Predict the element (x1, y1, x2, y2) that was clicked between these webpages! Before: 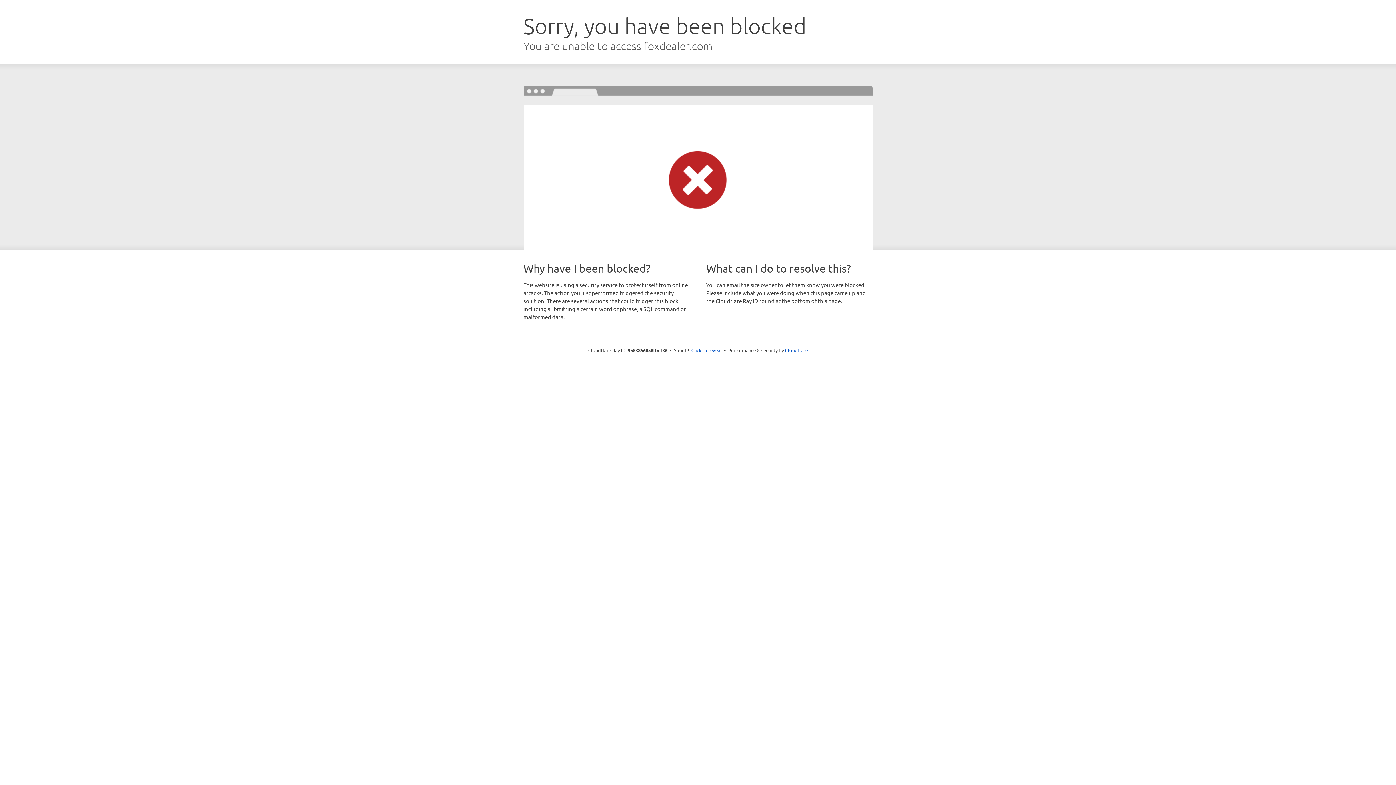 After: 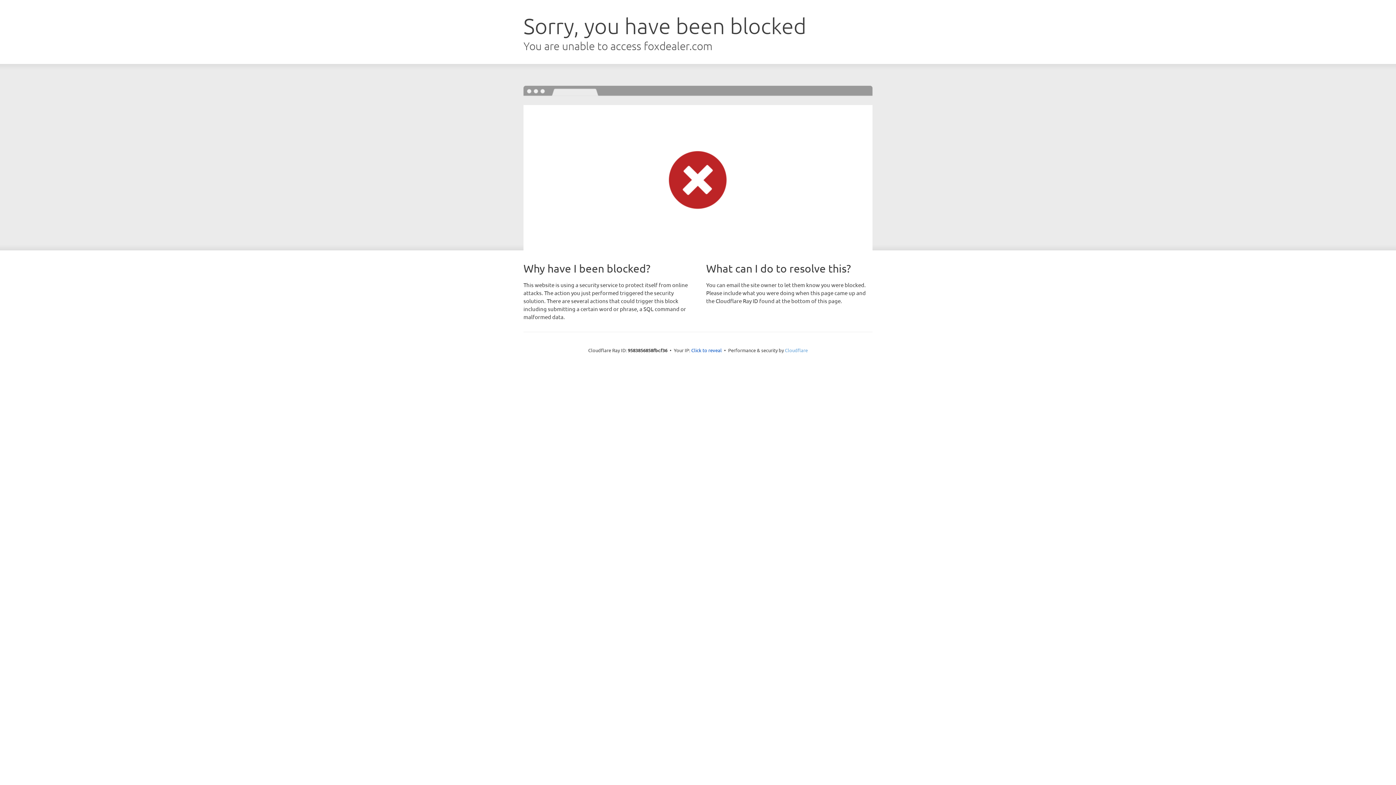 Action: bbox: (785, 347, 808, 353) label: Cloudflare